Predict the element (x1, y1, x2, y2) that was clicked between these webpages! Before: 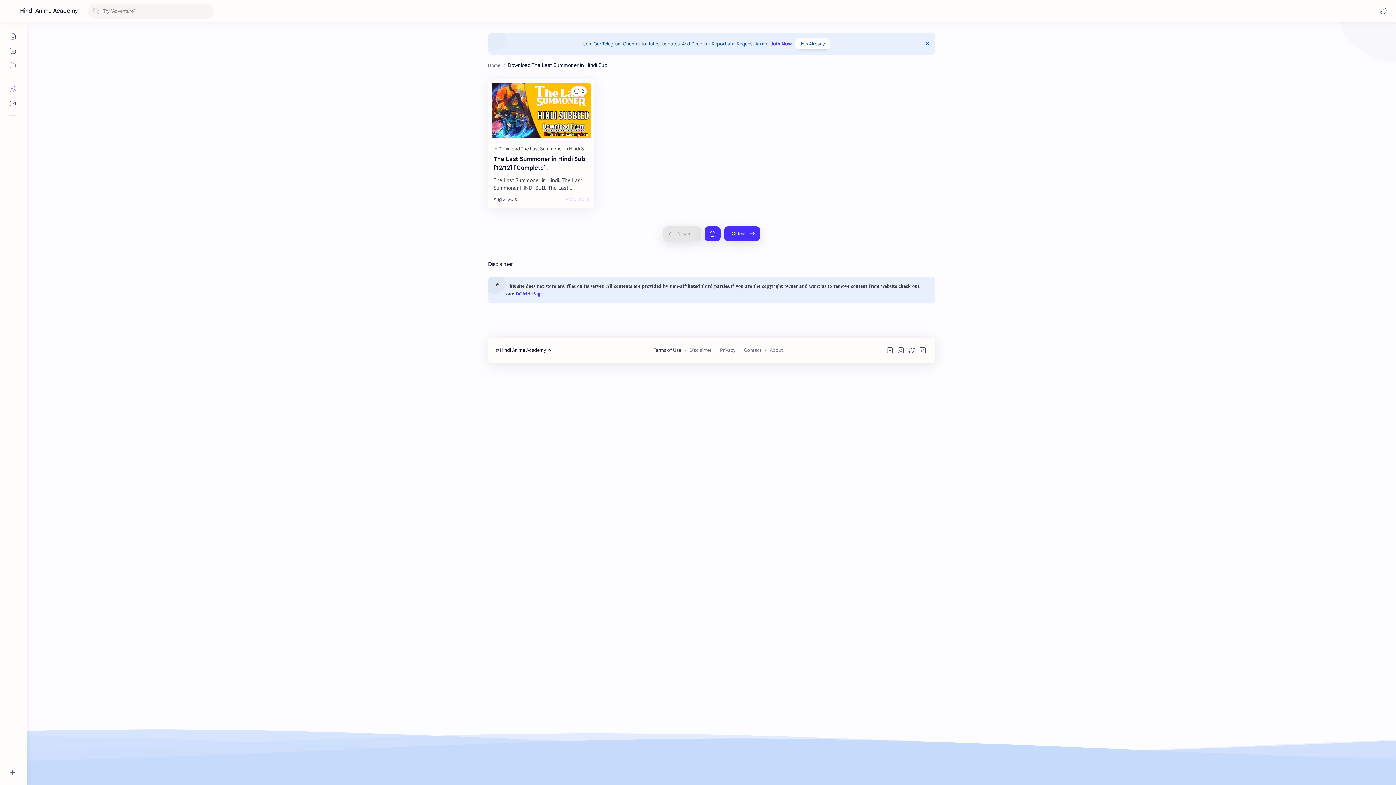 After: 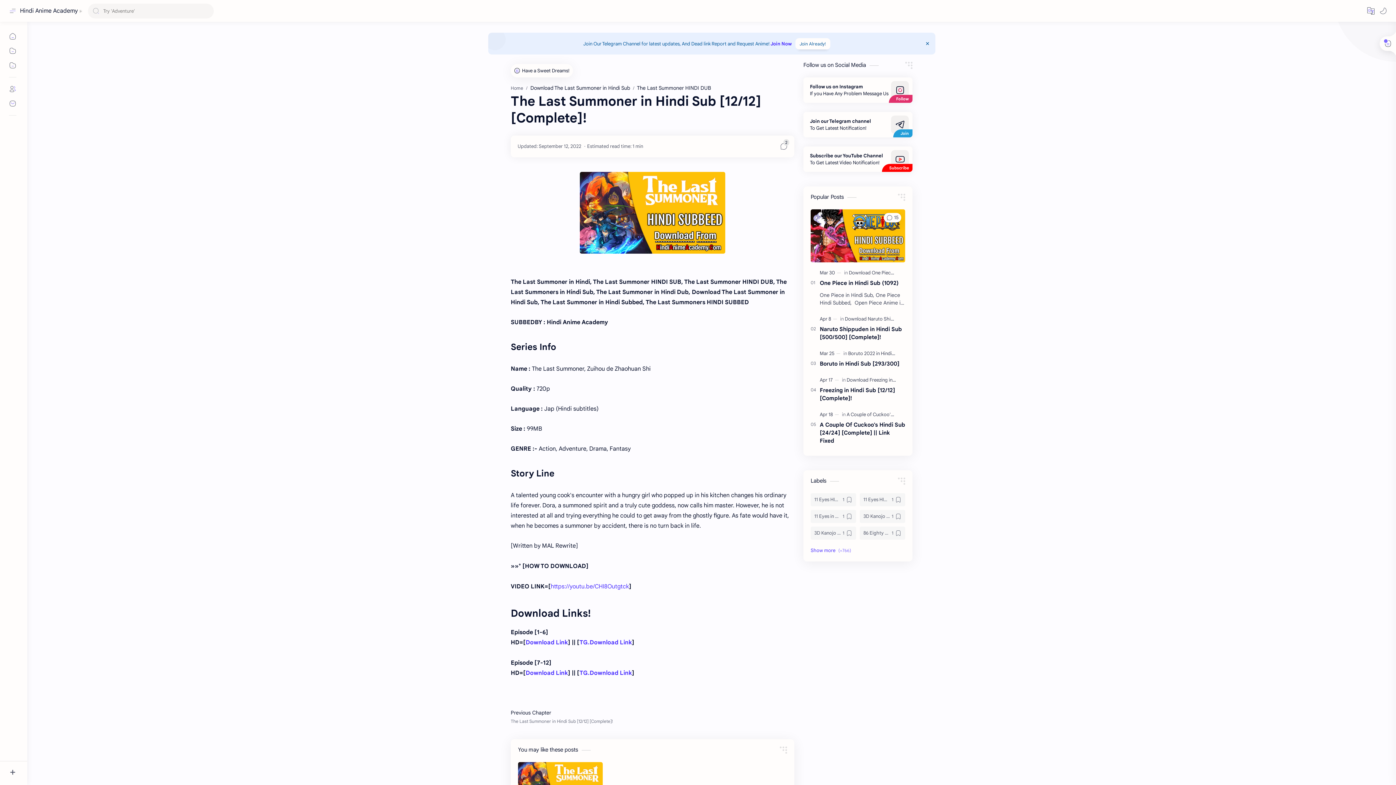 Action: label: The Last Summoner in Hindi Sub [12/12] [Complete]! bbox: (493, 155, 589, 172)